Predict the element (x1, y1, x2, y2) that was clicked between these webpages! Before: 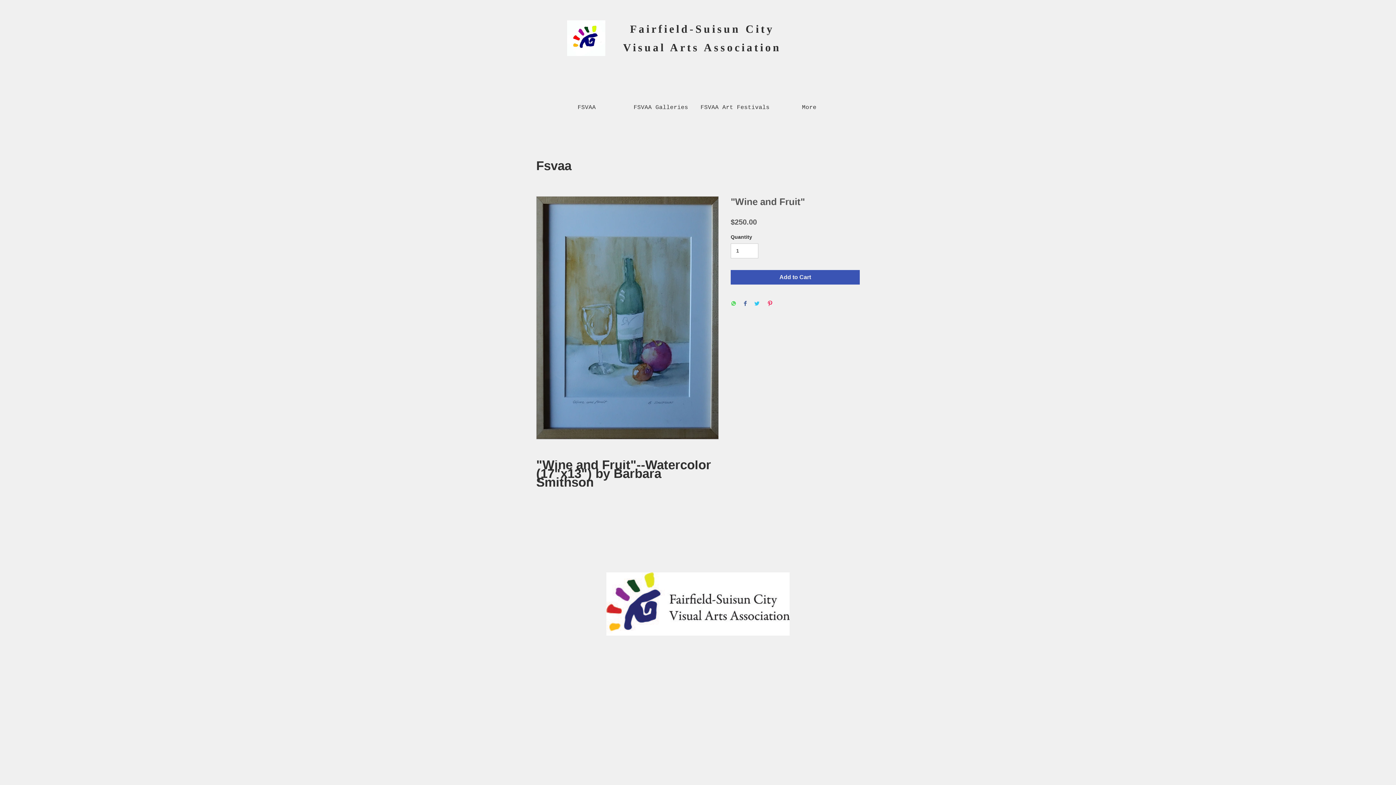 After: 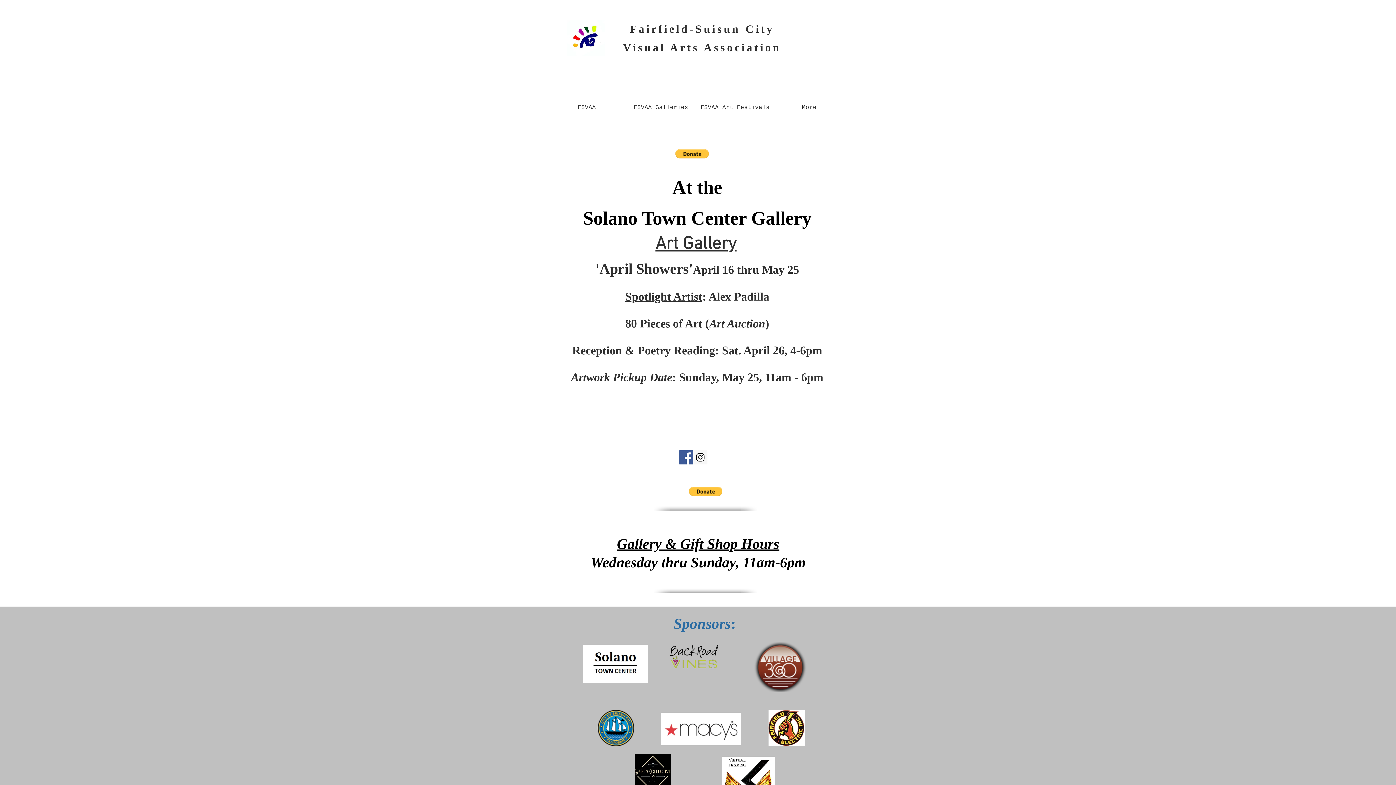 Action: label: Fsvaa bbox: (536, 158, 571, 172)